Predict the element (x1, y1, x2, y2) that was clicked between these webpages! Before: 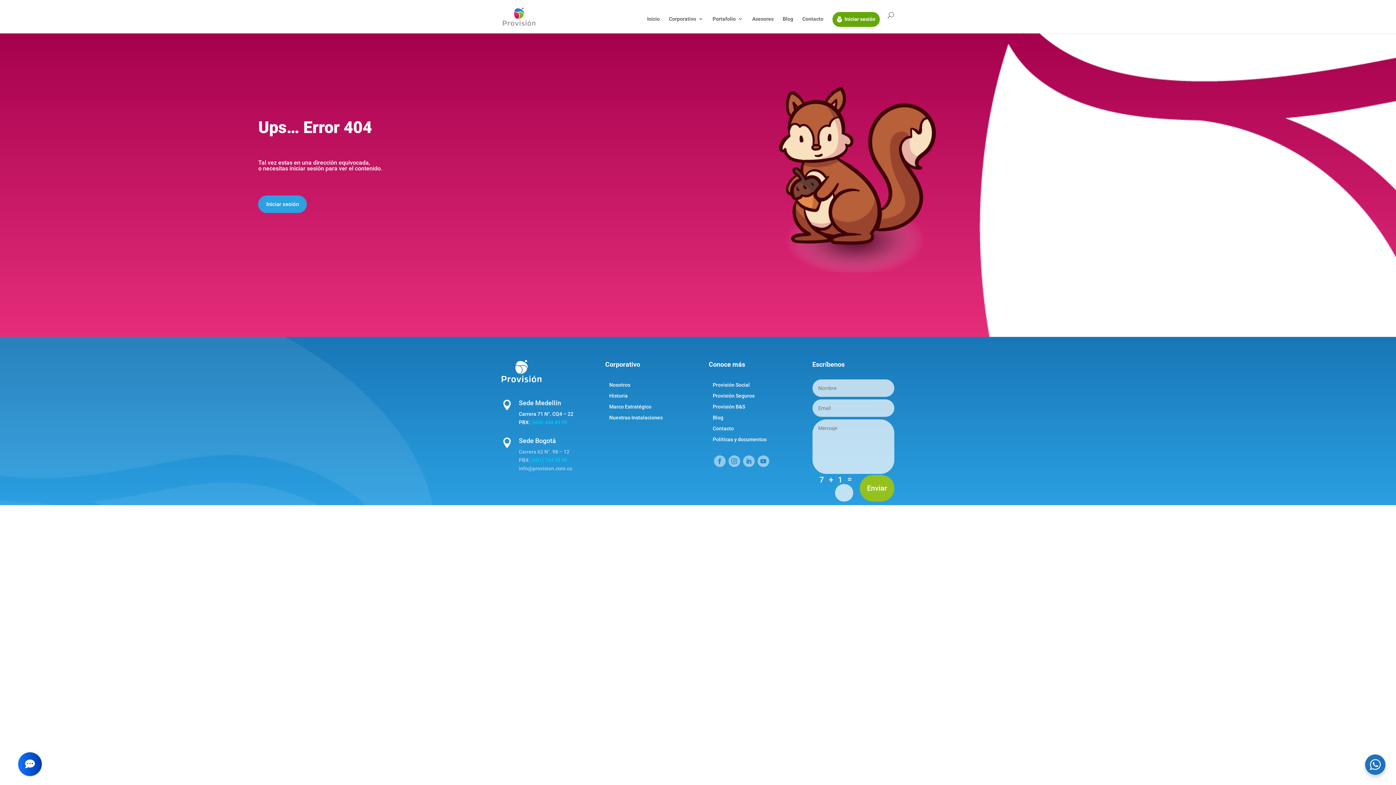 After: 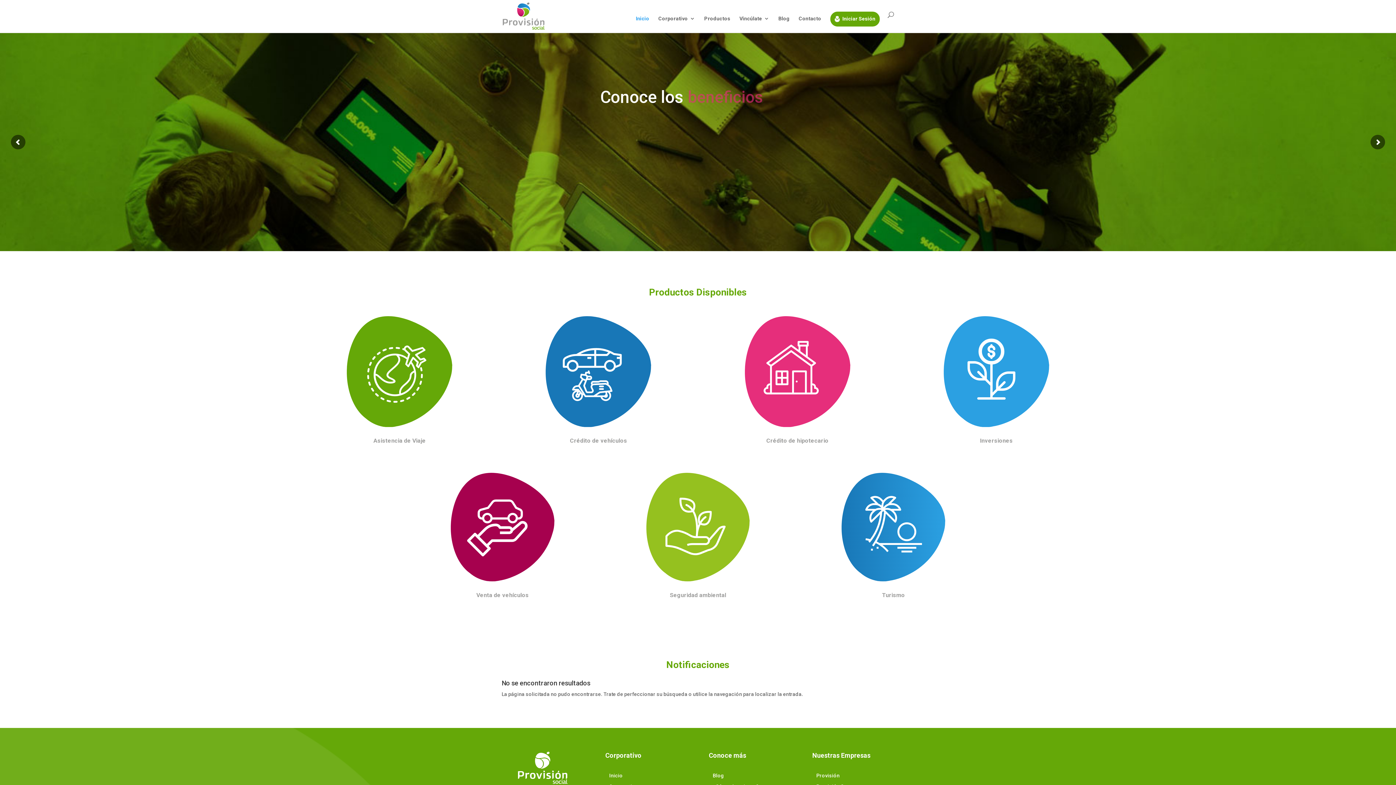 Action: bbox: (712, 382, 750, 390) label: Provisión Social